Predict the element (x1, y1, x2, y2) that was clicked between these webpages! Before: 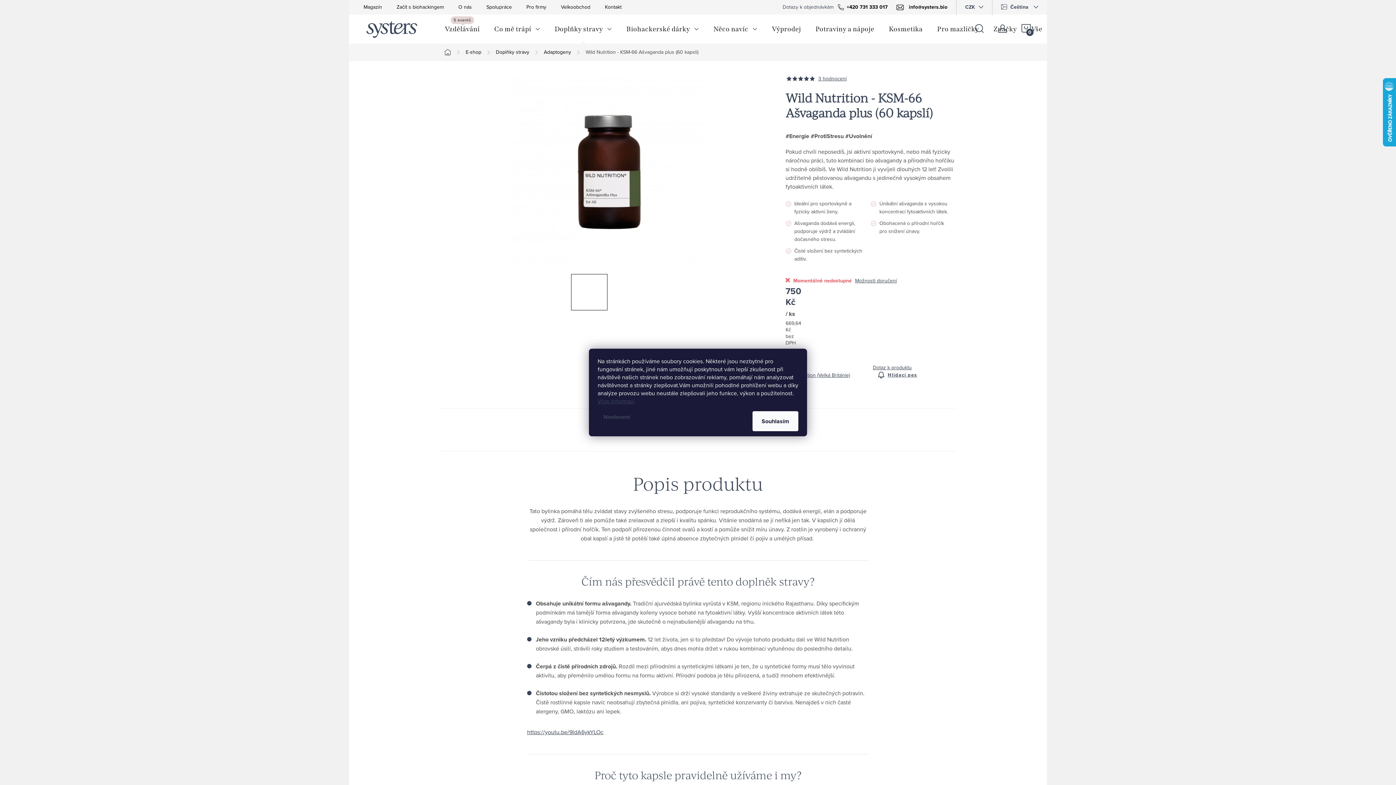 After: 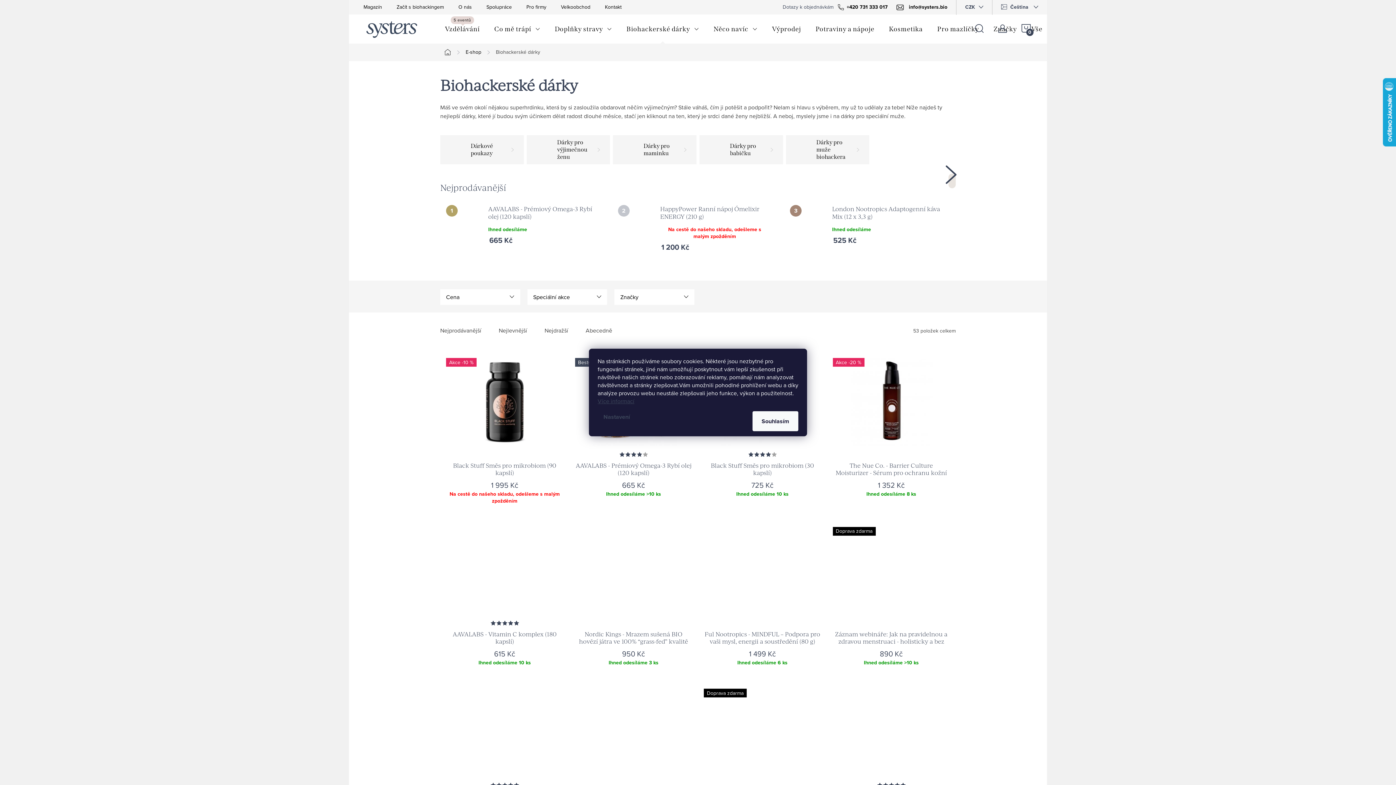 Action: label: Biohackerské dárky bbox: (619, 14, 706, 43)